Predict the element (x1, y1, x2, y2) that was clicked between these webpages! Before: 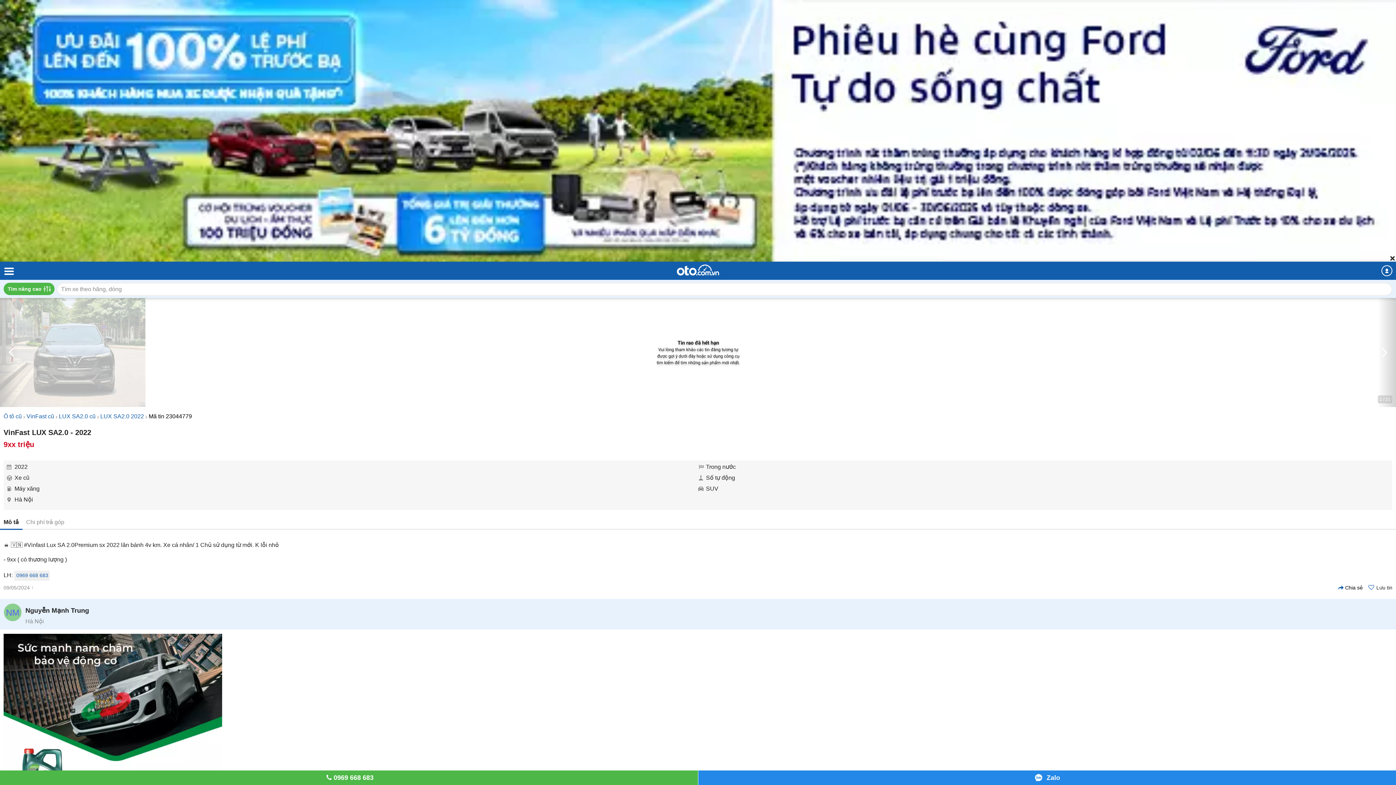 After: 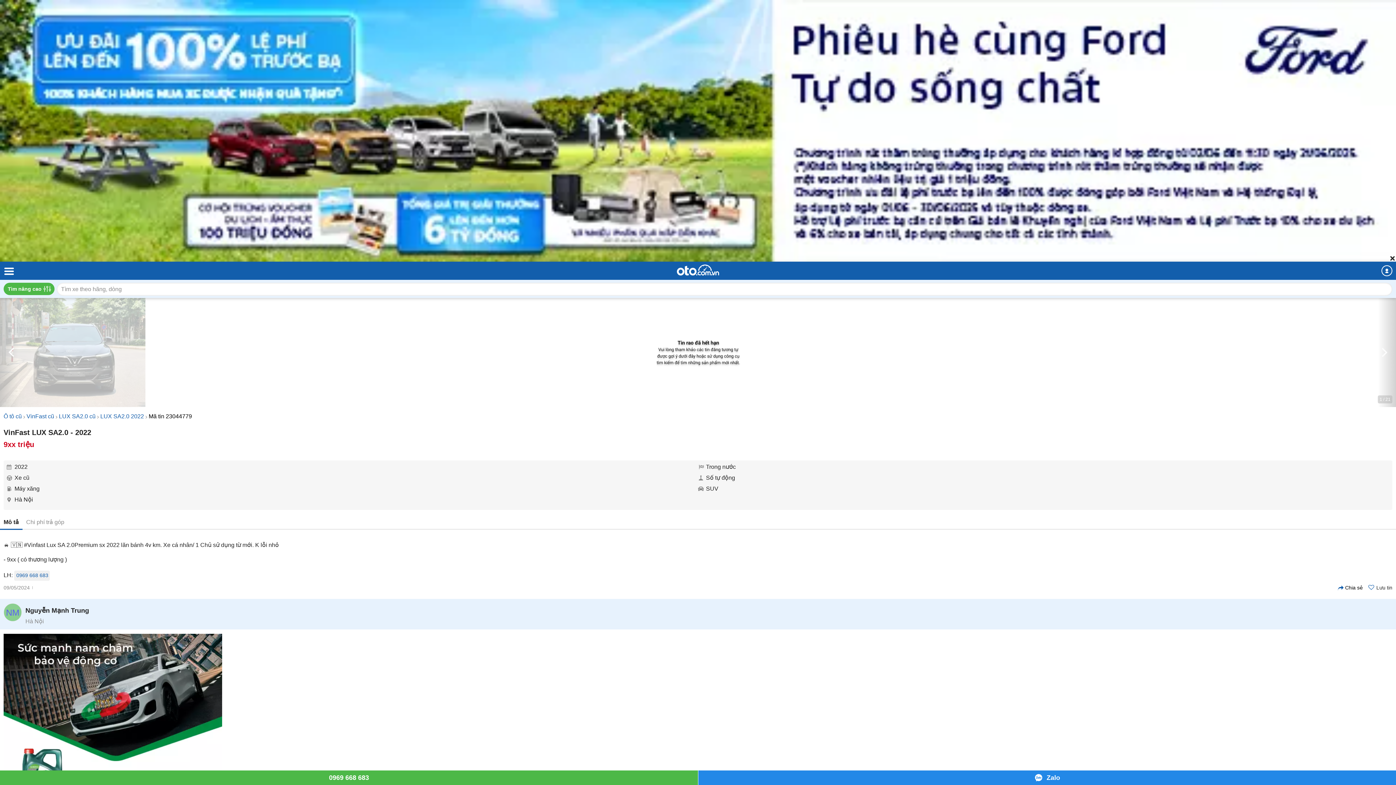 Action: bbox: (0, 770, 698, 785) label: 0969 668 683